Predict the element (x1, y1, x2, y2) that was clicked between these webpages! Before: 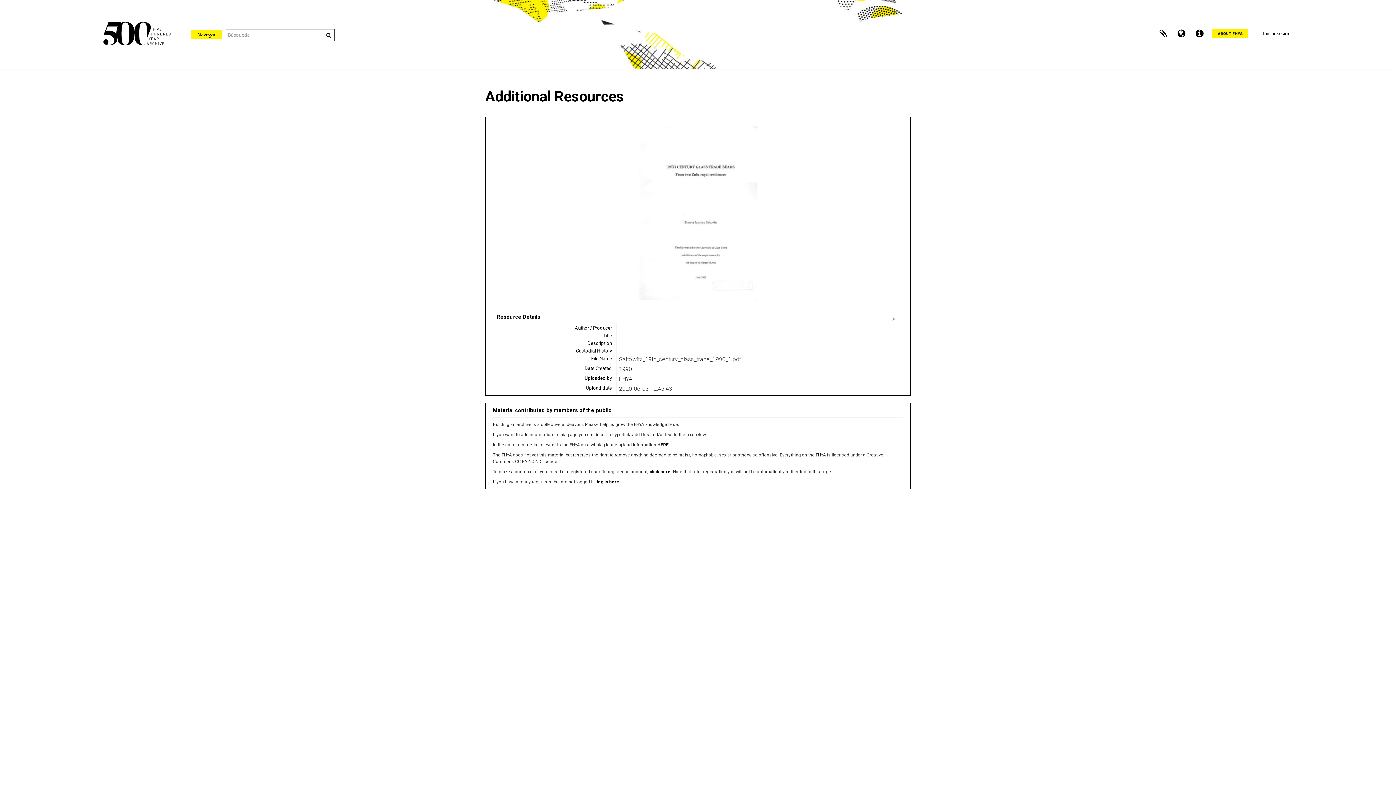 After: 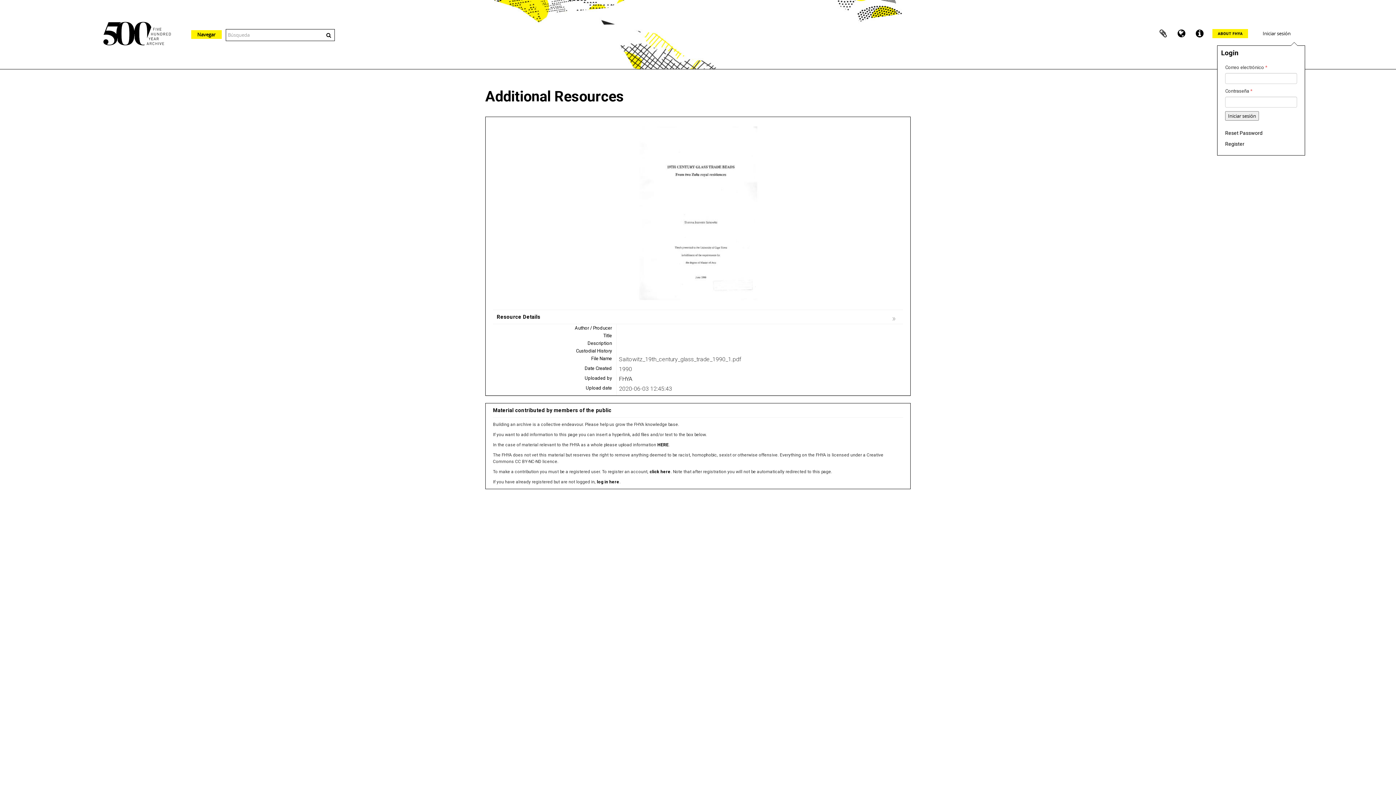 Action: label: Iniciar sesión bbox: (1256, 29, 1301, 38)